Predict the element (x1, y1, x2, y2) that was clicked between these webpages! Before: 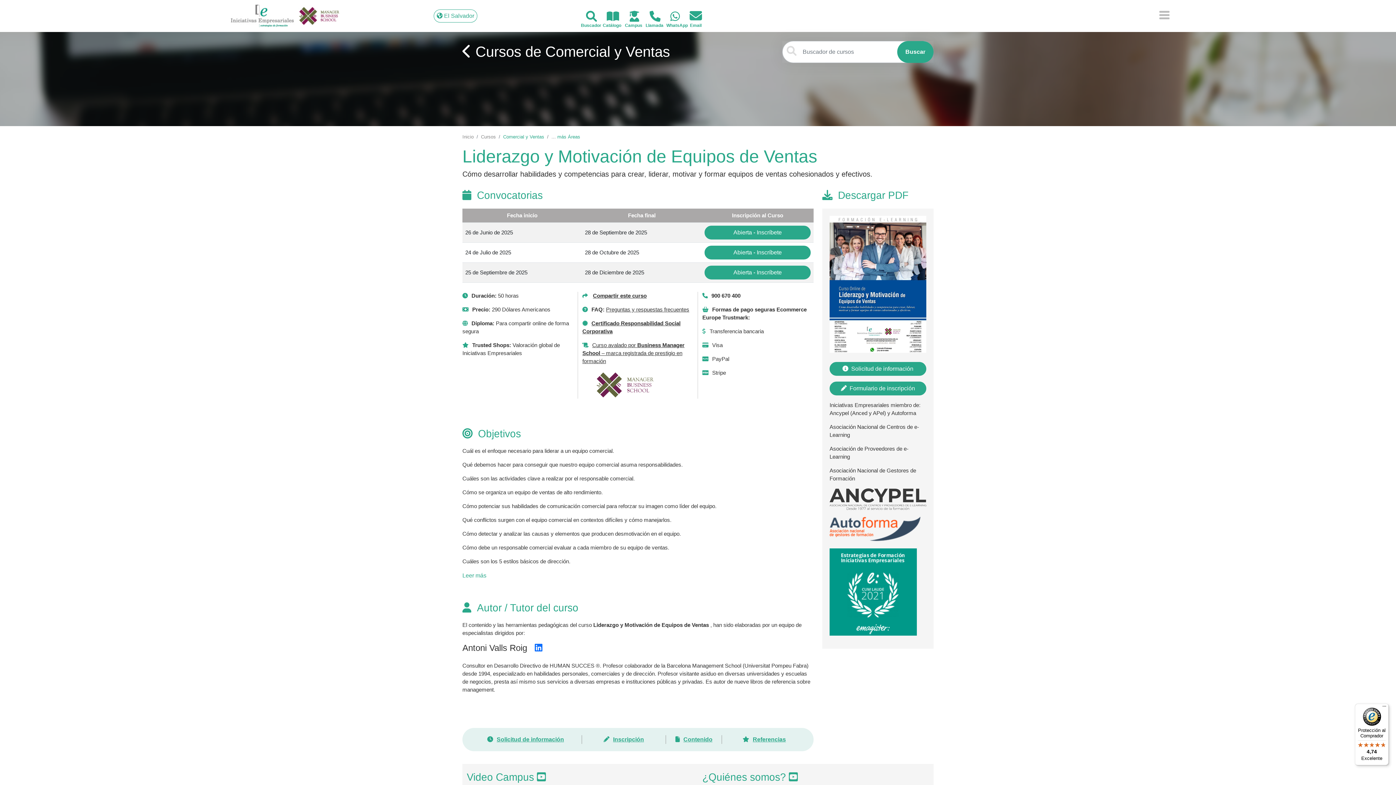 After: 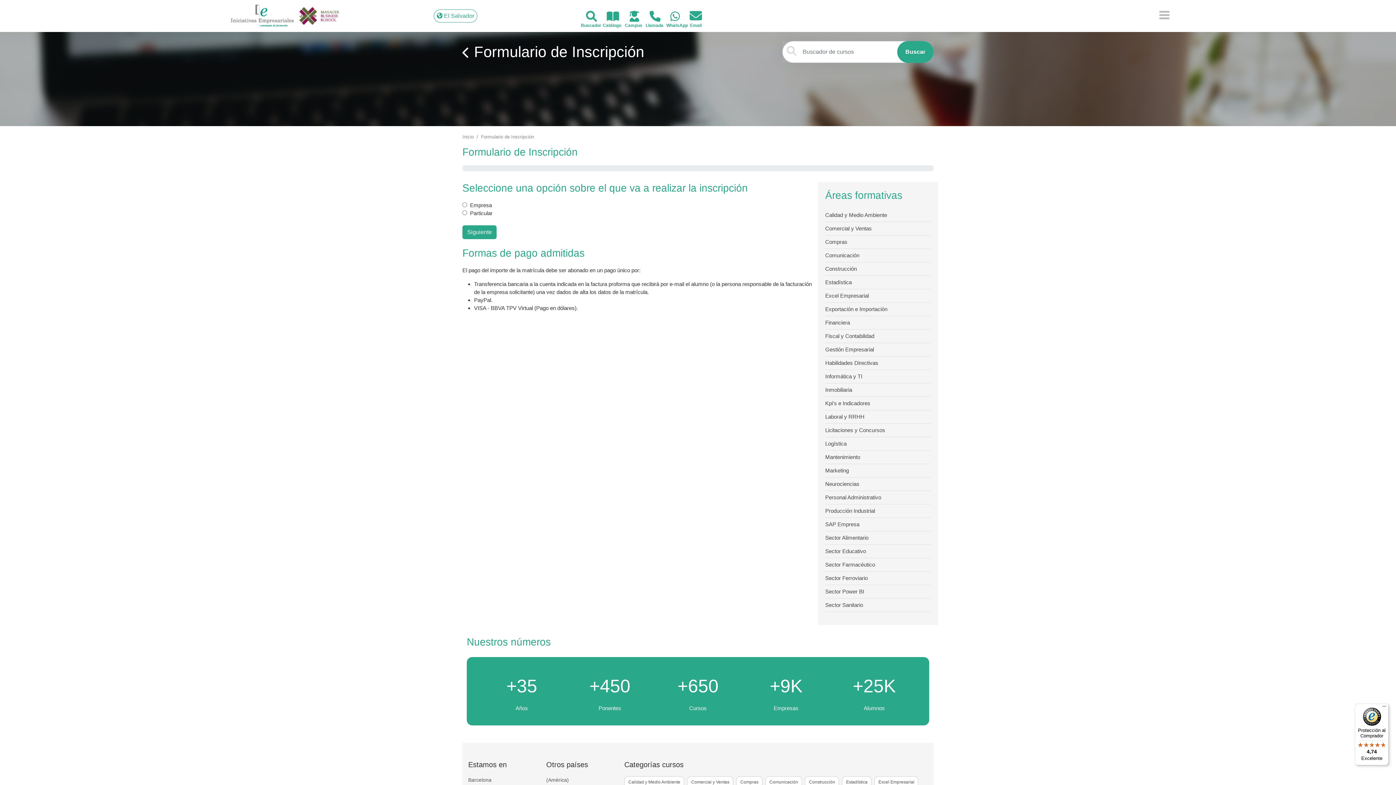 Action: label: Inscripción bbox: (603, 736, 644, 743)